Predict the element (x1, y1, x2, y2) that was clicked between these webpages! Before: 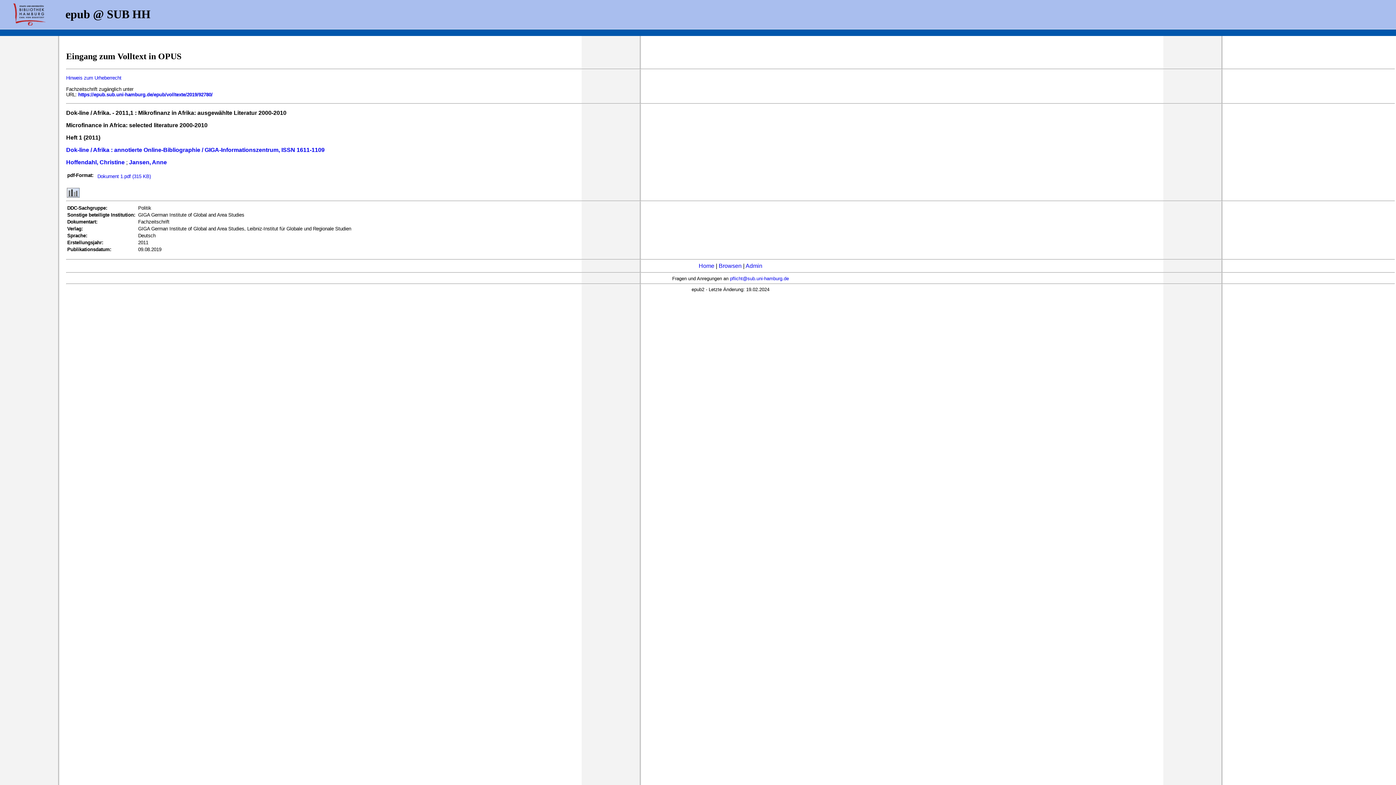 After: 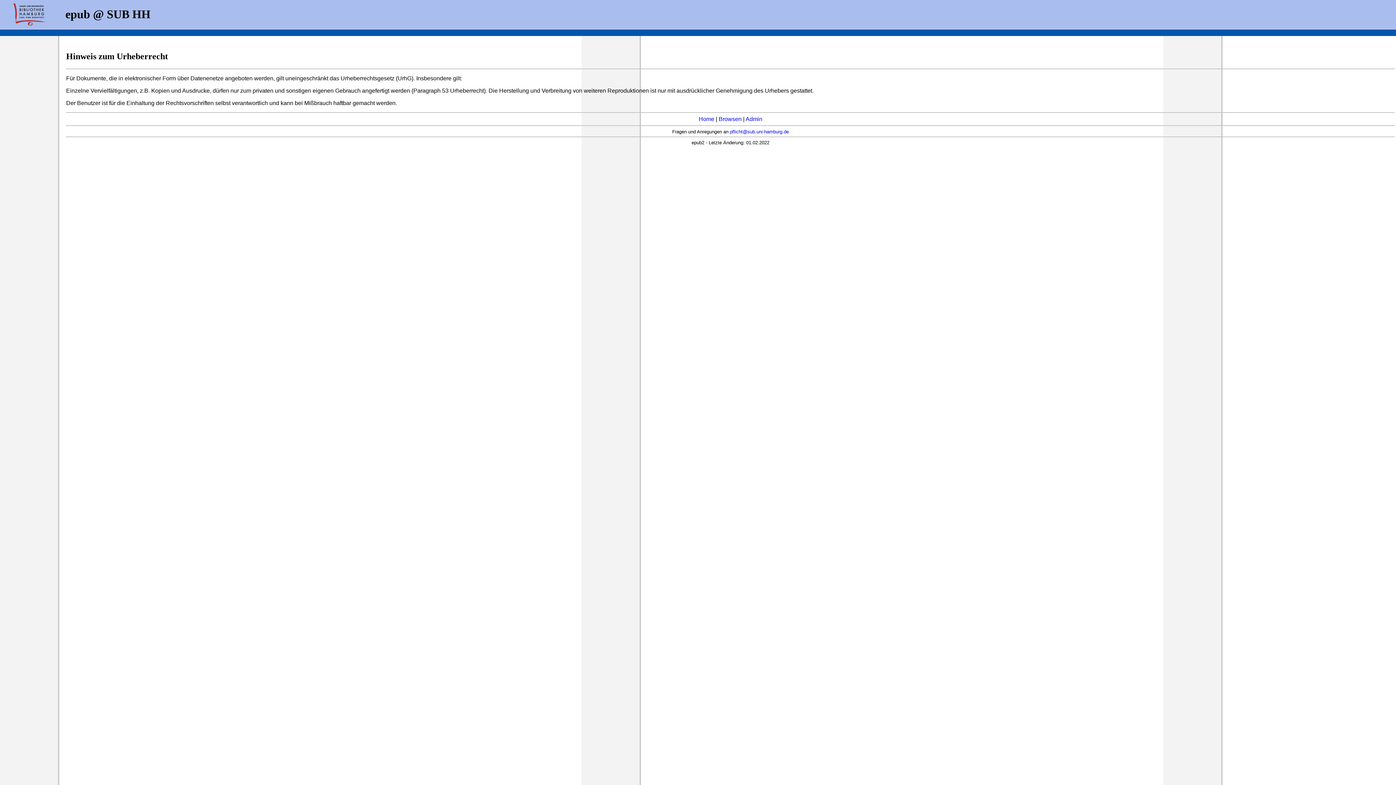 Action: label: Hinweis zum Urheberrecht bbox: (66, 75, 121, 80)